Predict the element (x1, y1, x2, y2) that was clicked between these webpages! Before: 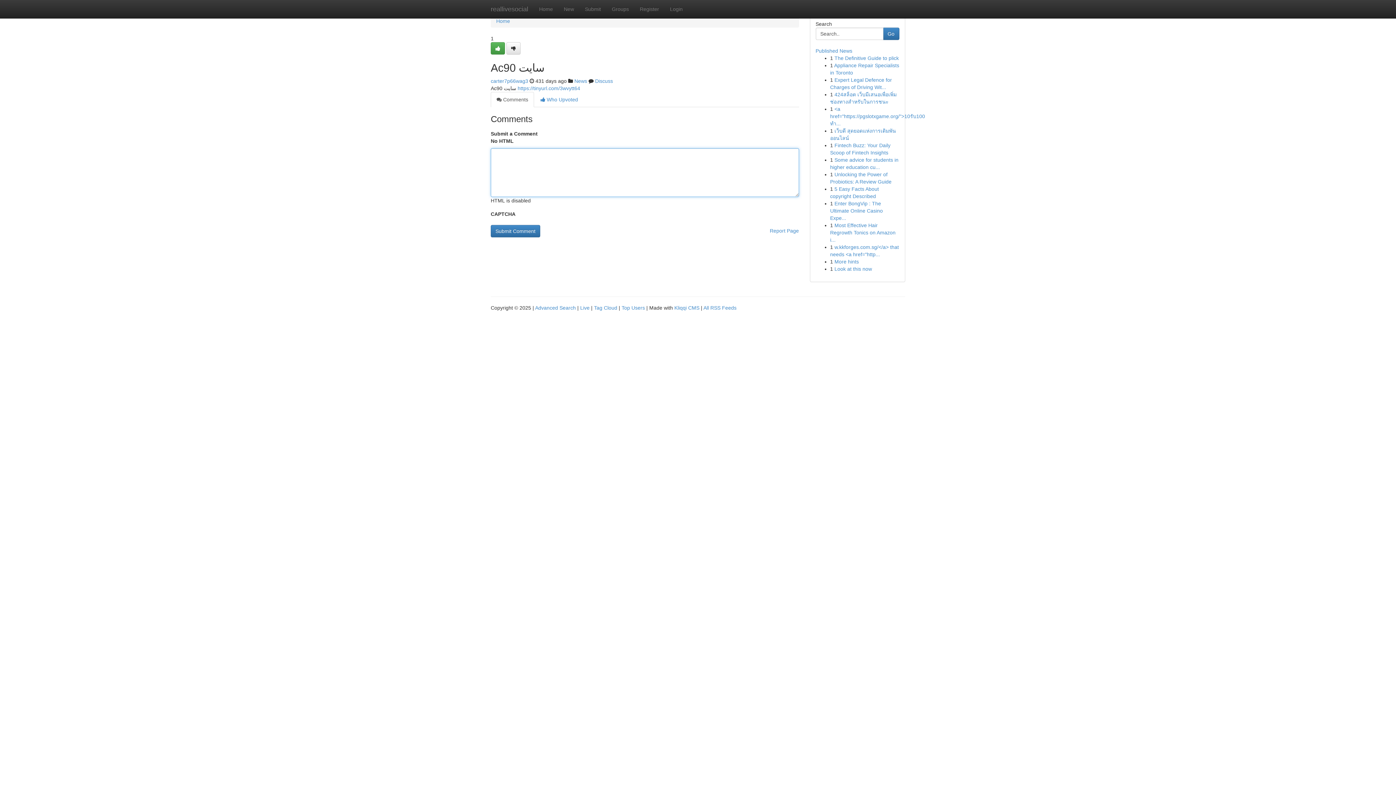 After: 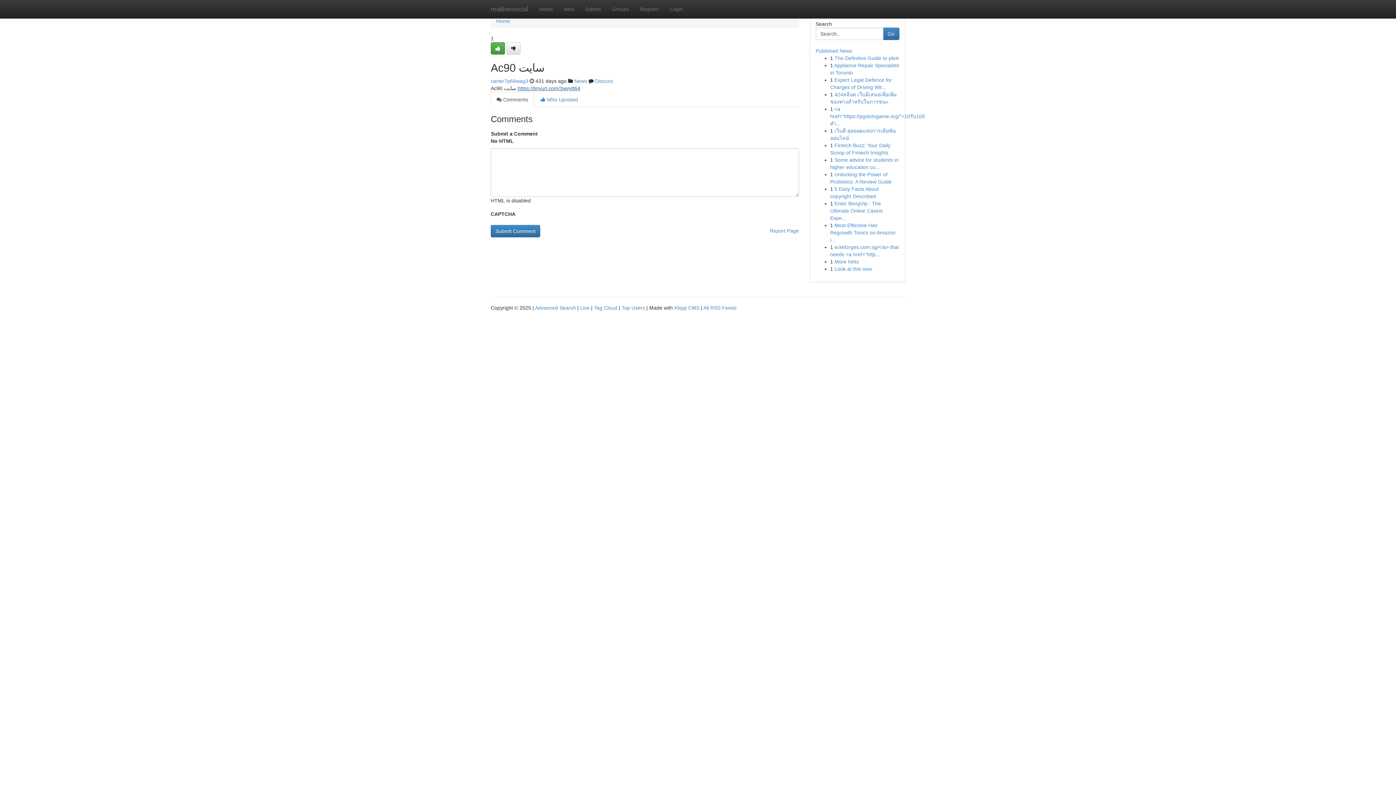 Action: label: https://tinyurl.com/3wvytt64 bbox: (517, 85, 580, 91)